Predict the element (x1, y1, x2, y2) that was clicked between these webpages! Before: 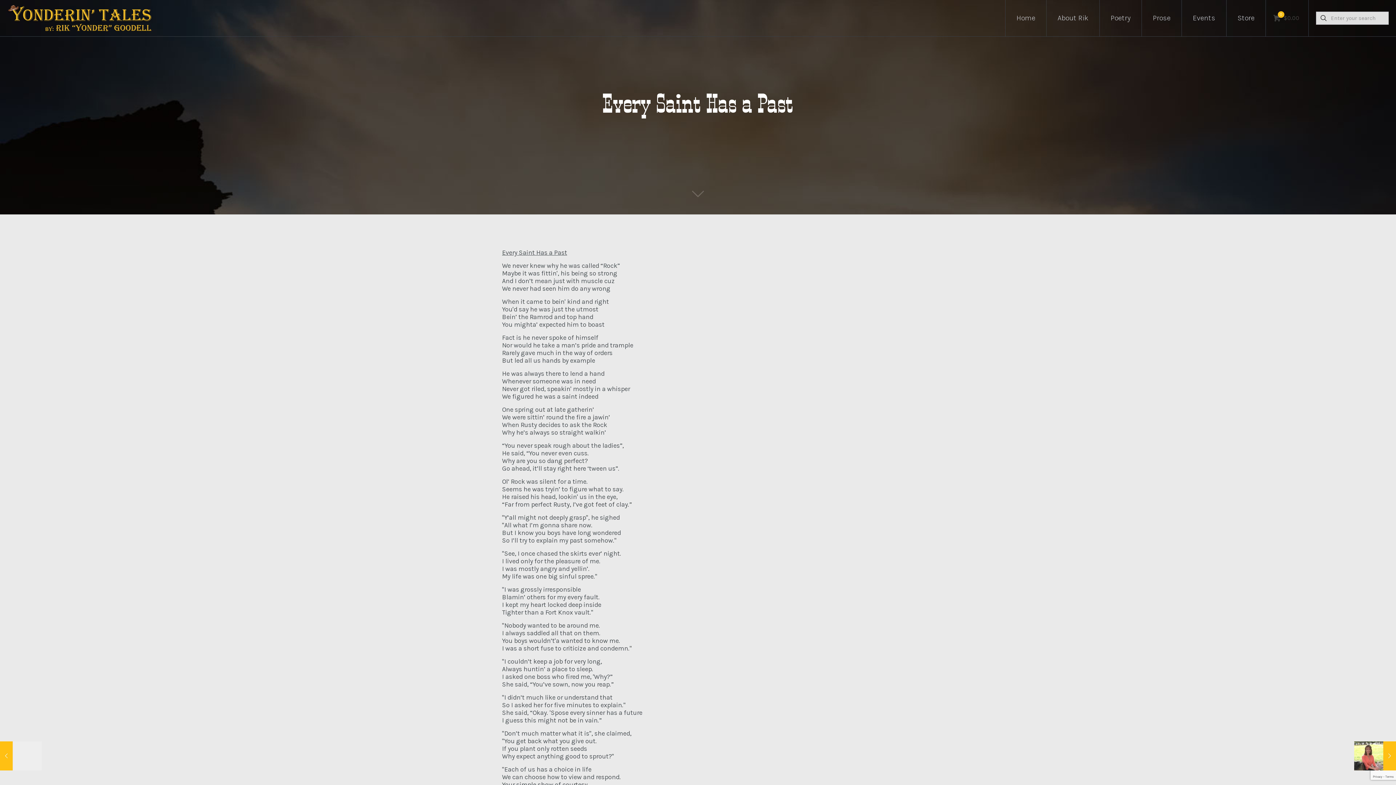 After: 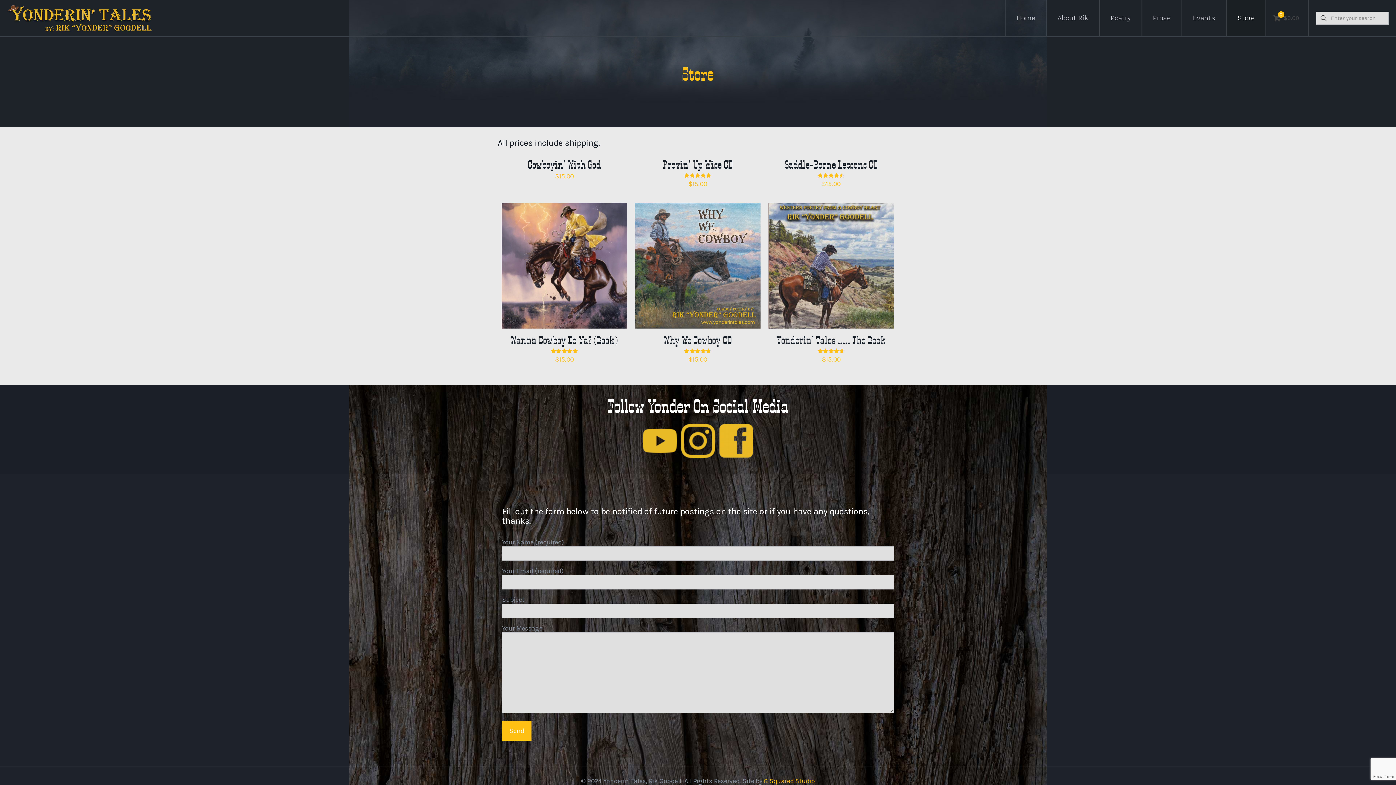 Action: bbox: (1226, 0, 1265, 36) label: Store